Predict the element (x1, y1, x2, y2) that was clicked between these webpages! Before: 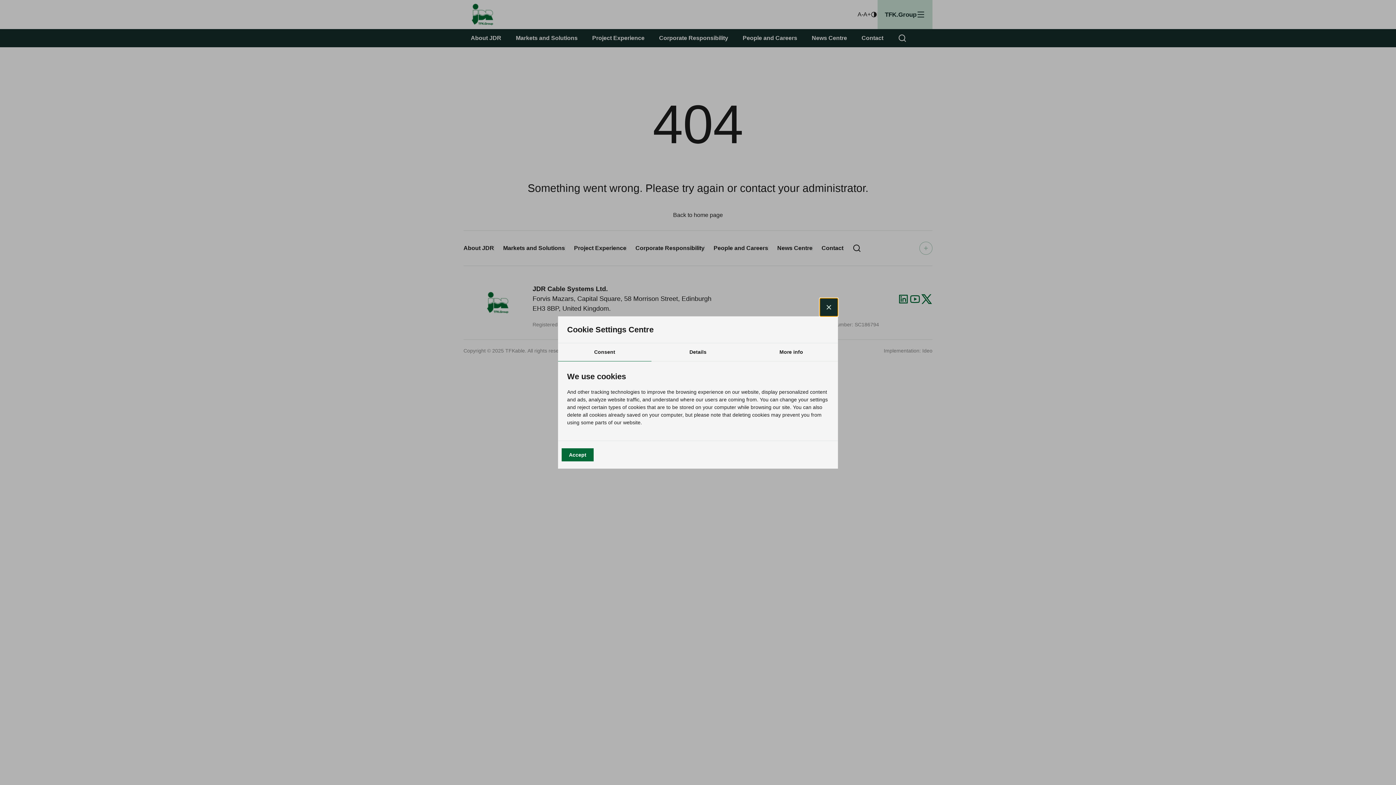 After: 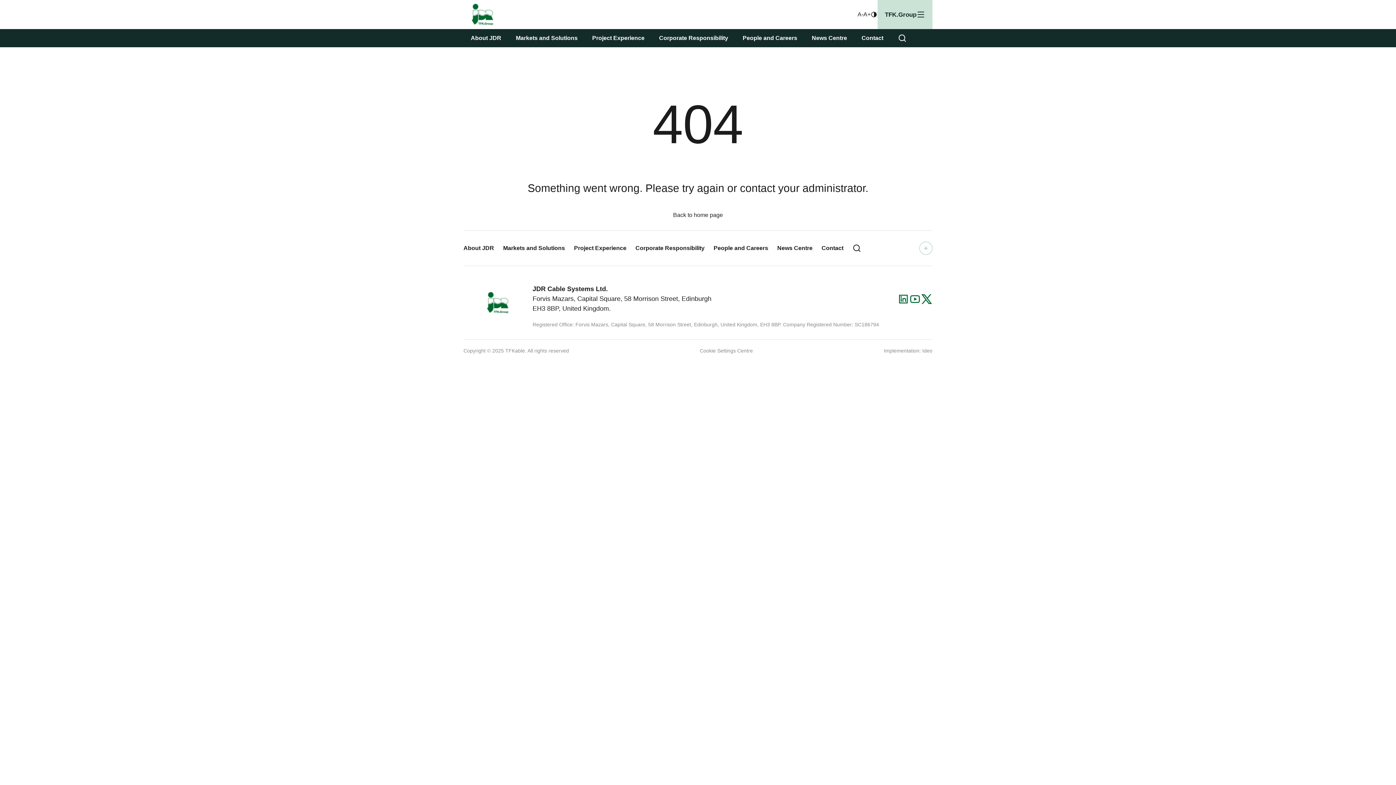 Action: bbox: (820, 298, 838, 316)